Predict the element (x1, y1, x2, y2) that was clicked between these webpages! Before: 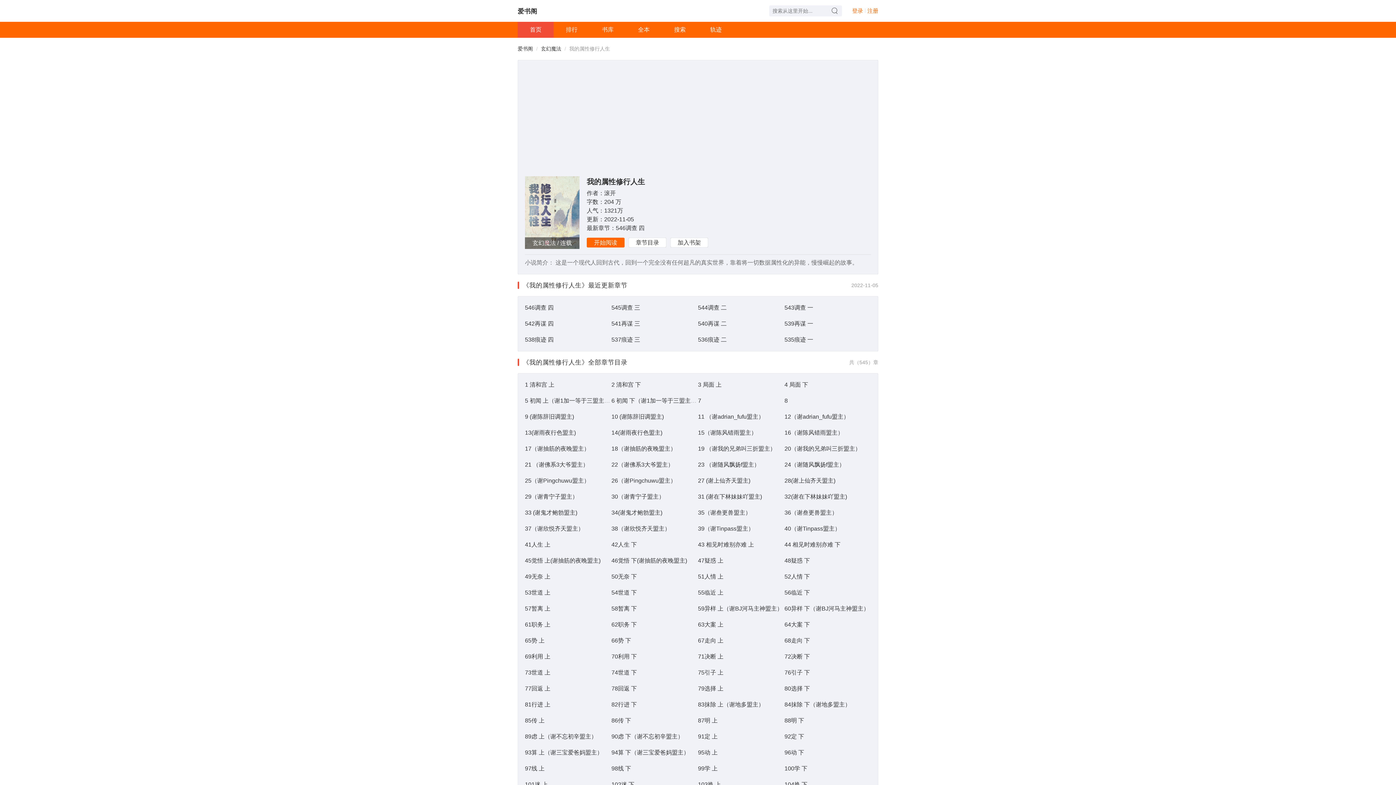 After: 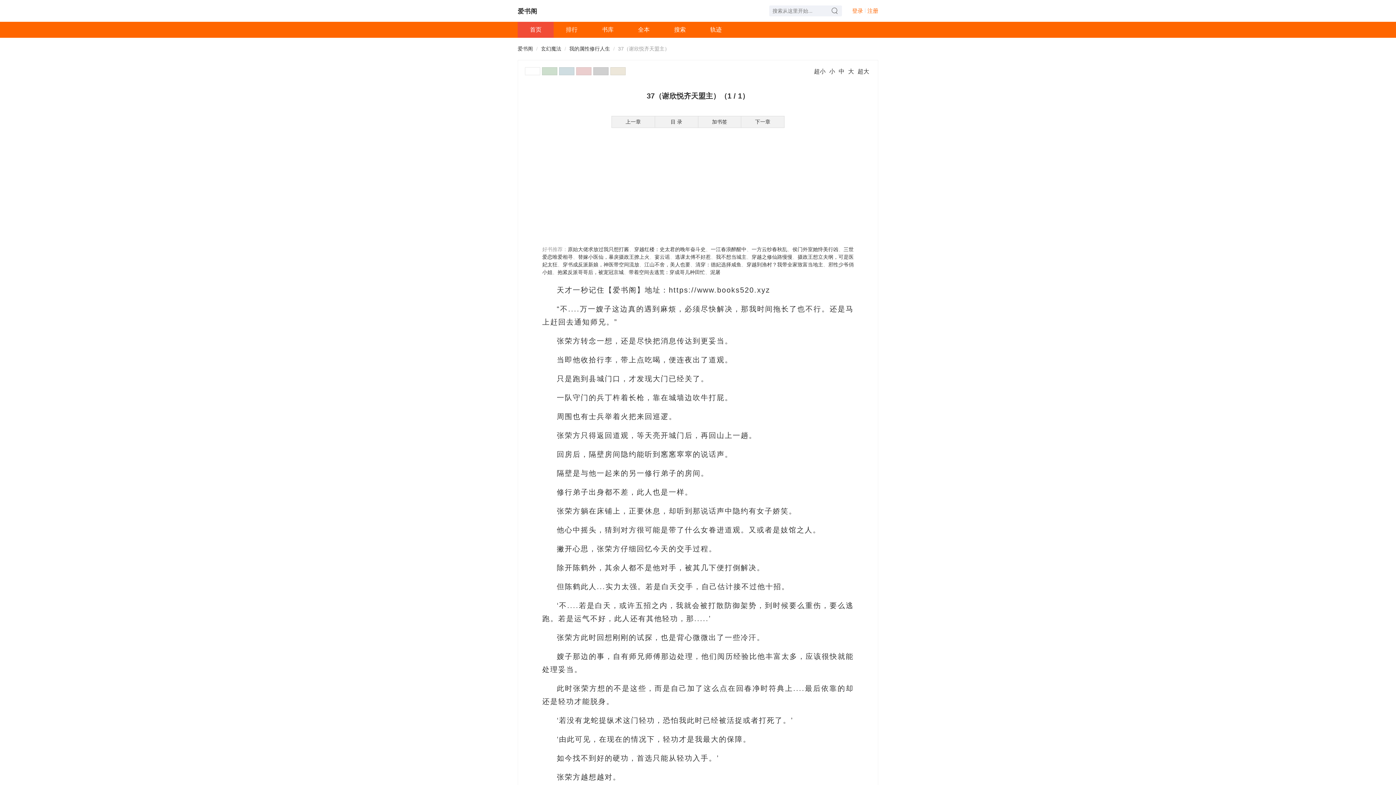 Action: bbox: (525, 525, 584, 532) label: 37（谢欣悦齐天盟主）